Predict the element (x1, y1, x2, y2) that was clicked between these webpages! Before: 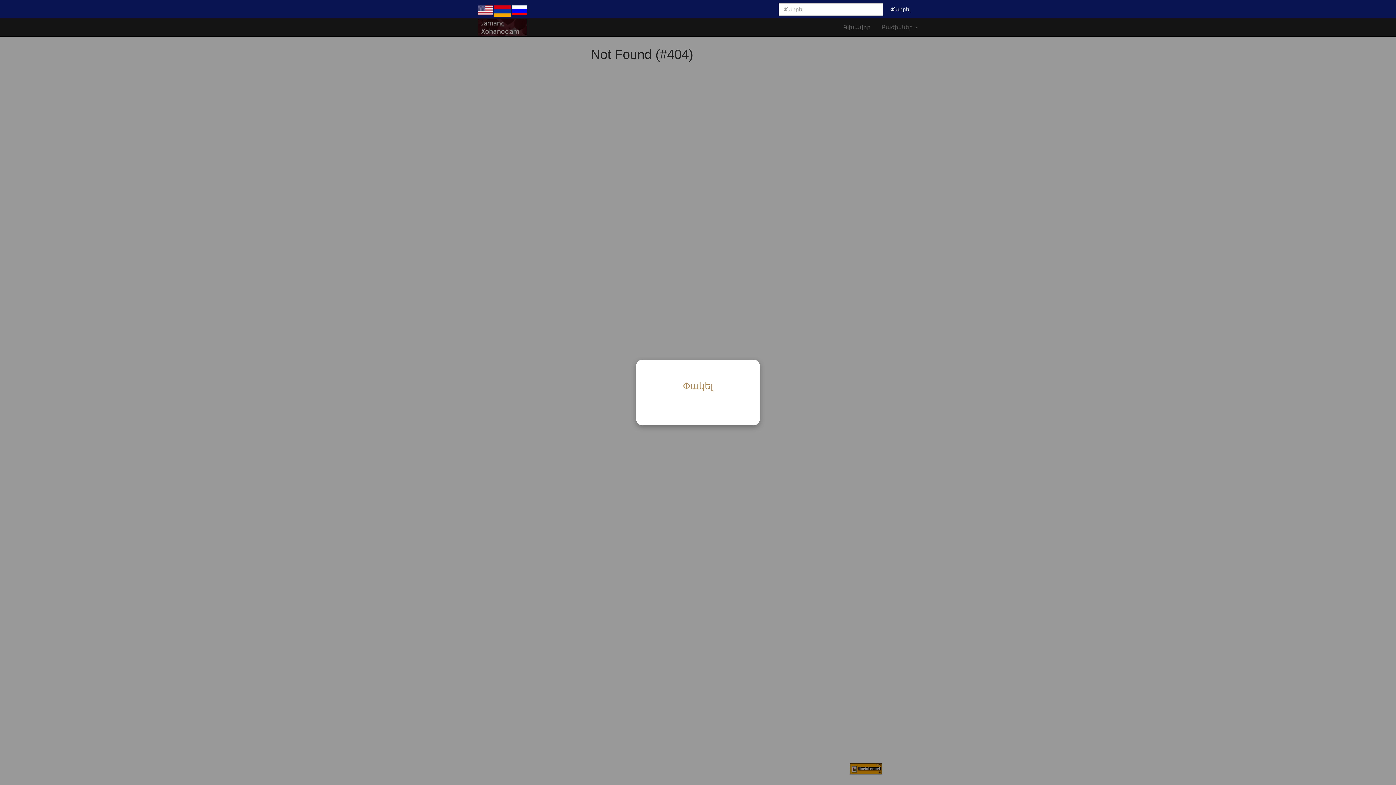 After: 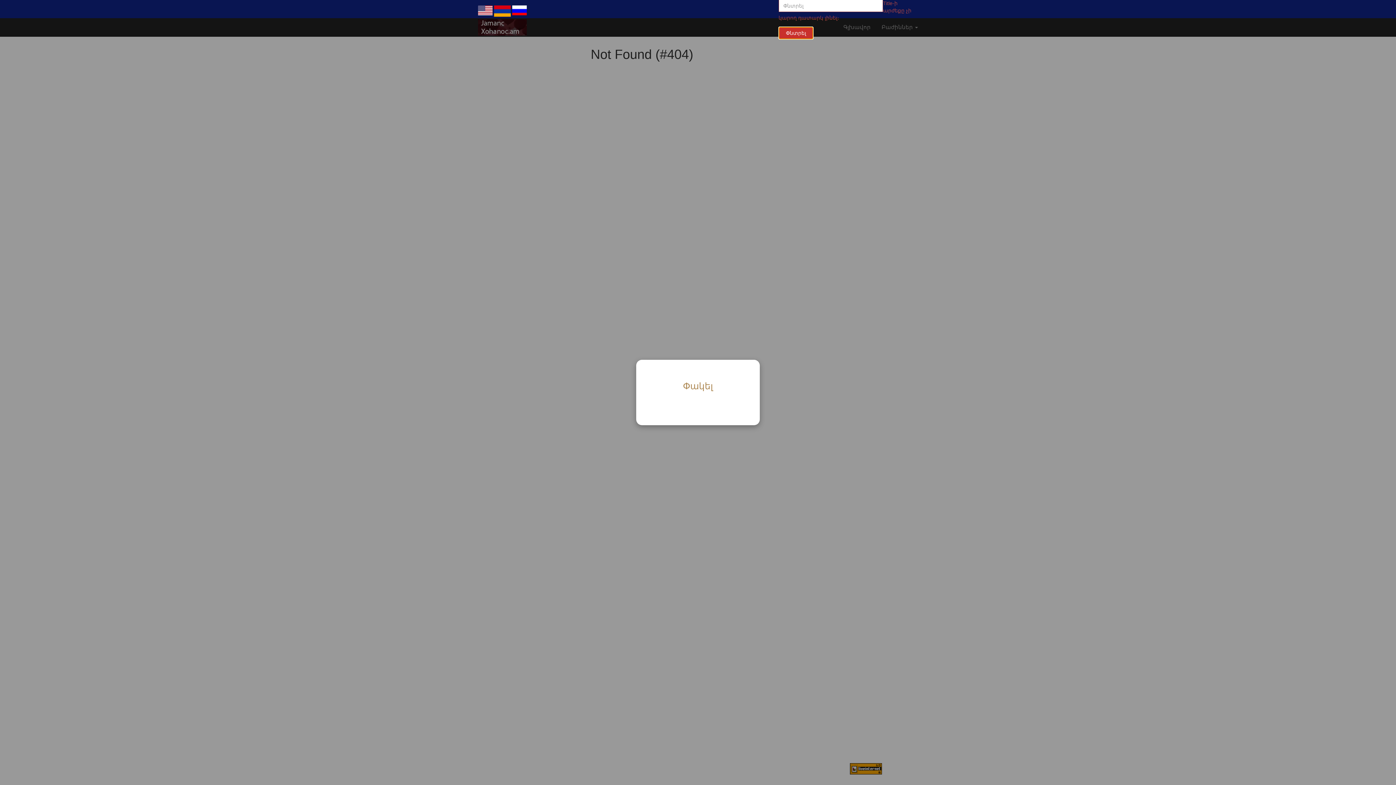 Action: label: Փնտրել bbox: (883, 3, 918, 15)